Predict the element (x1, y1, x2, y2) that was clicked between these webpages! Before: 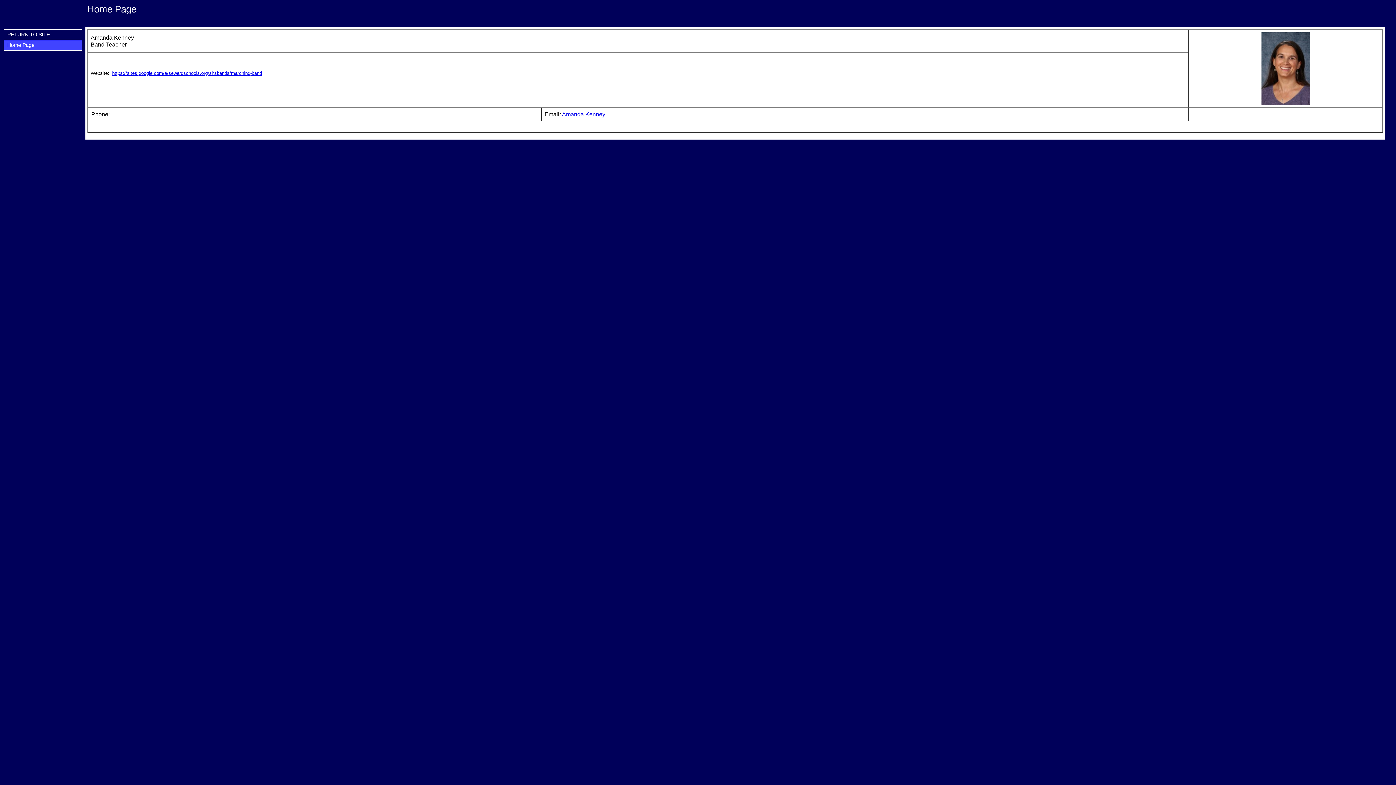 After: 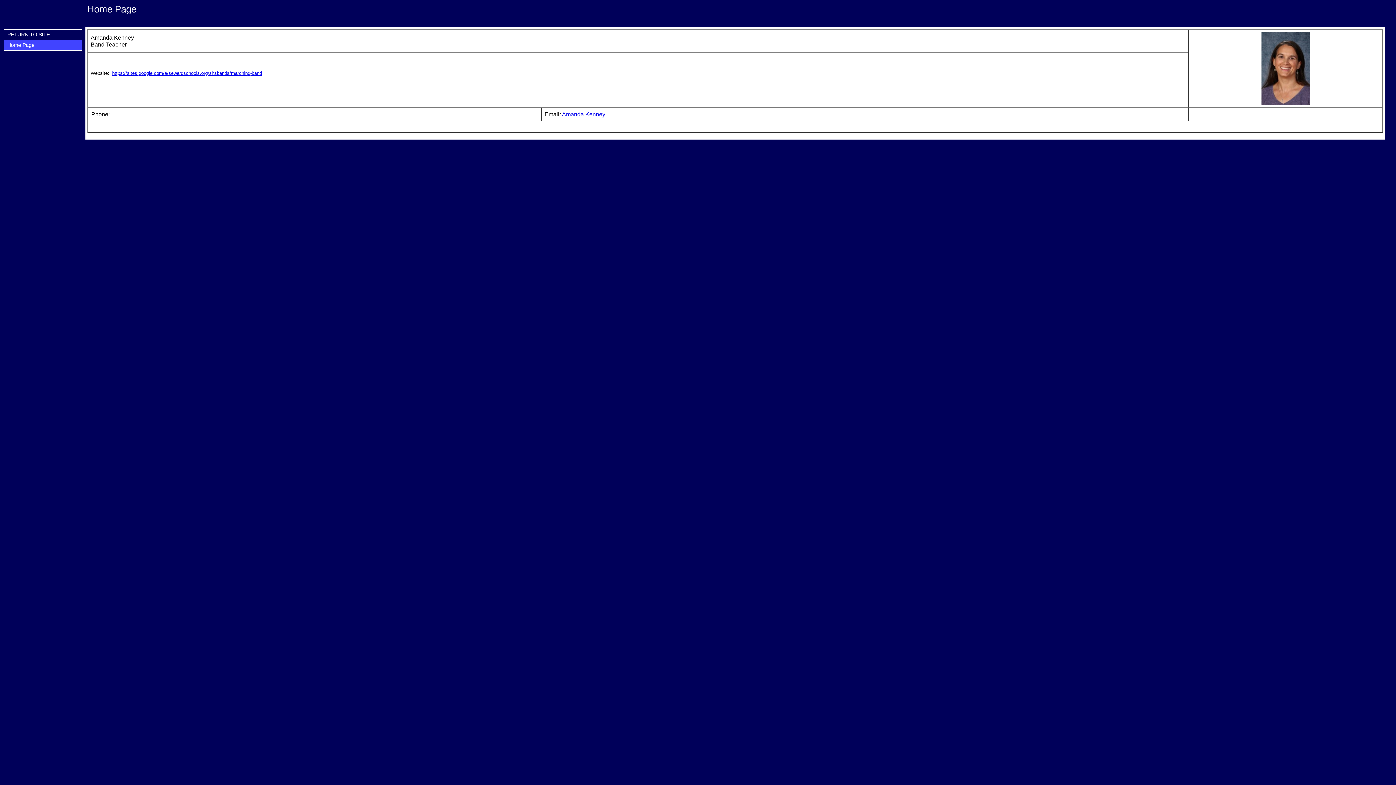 Action: label: Home Page bbox: (3, 40, 81, 50)